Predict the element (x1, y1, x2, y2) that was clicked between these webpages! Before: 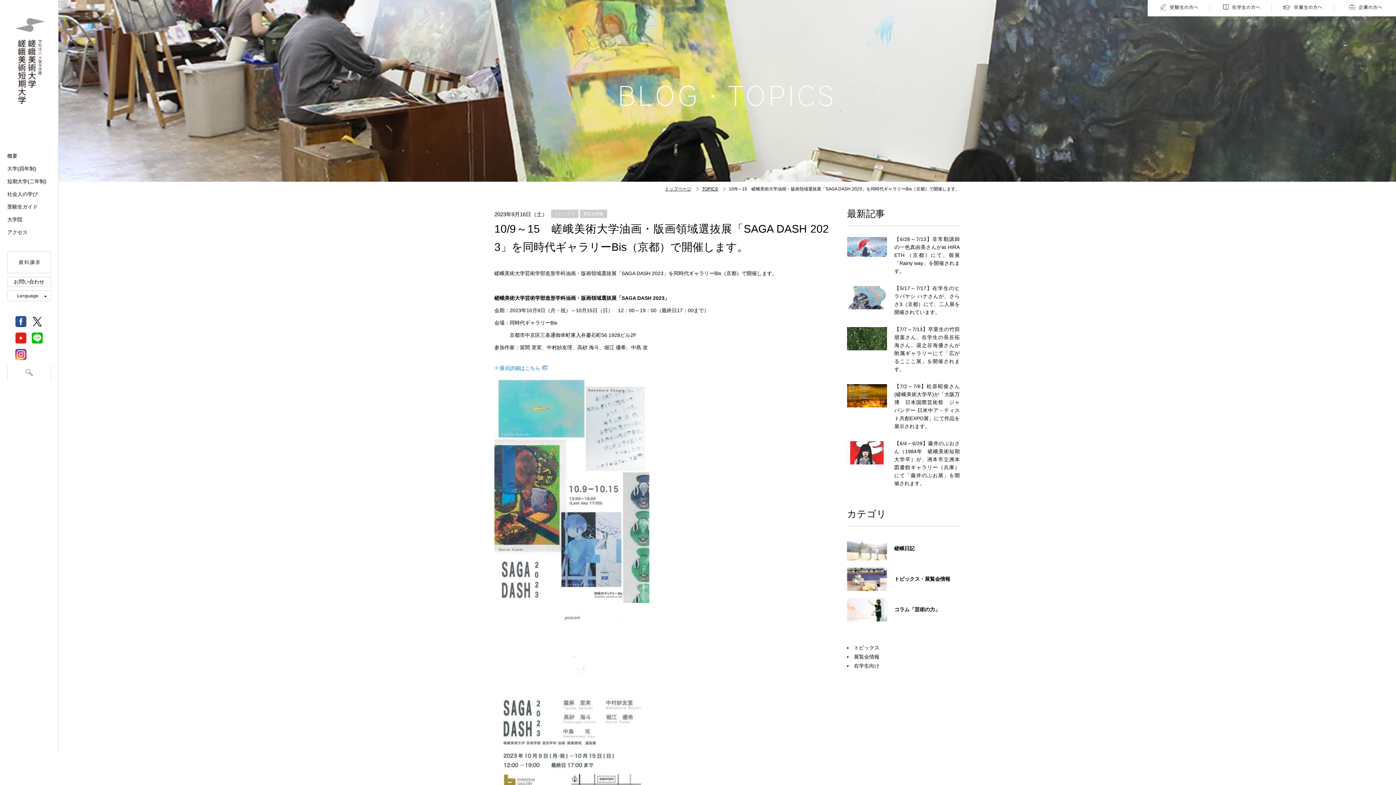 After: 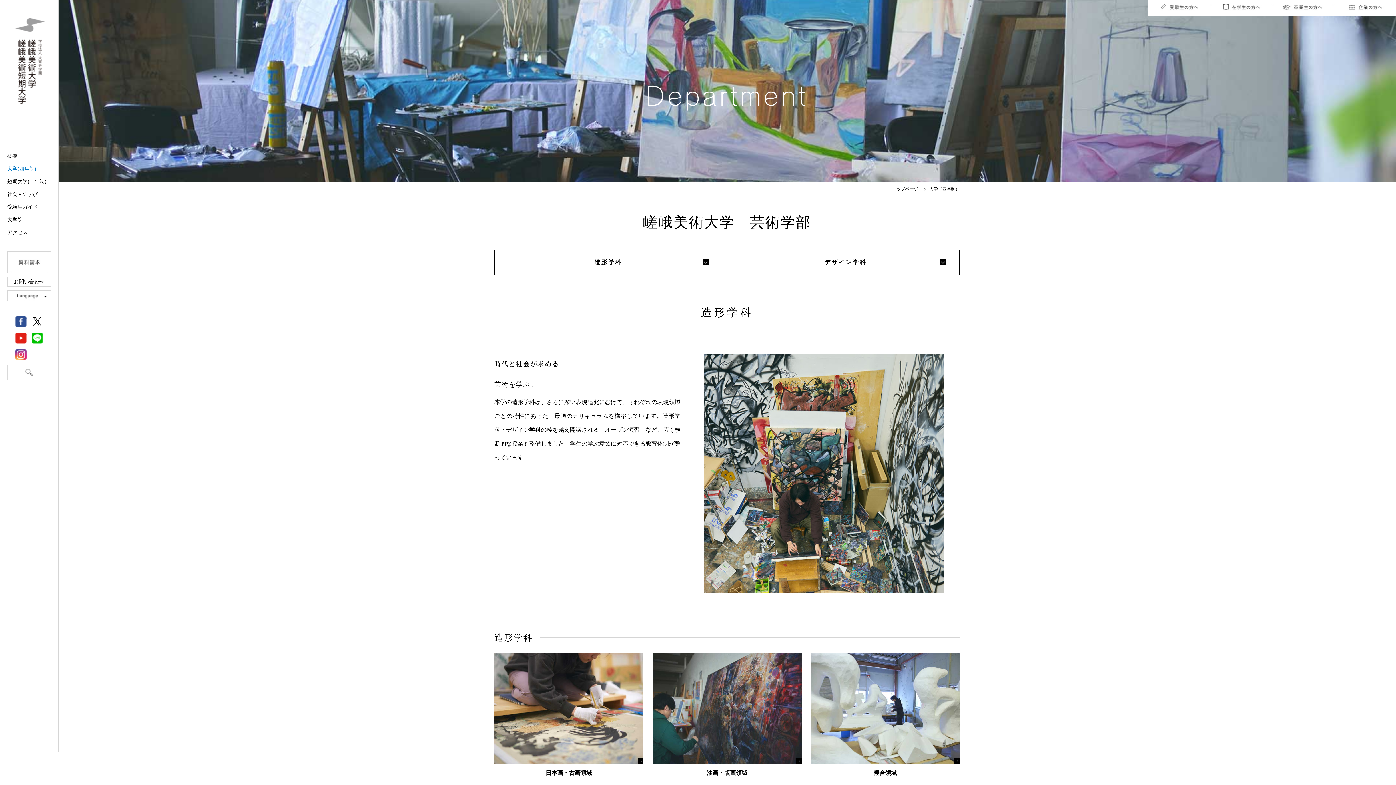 Action: bbox: (7, 165, 36, 171) label: 大学(四年制)